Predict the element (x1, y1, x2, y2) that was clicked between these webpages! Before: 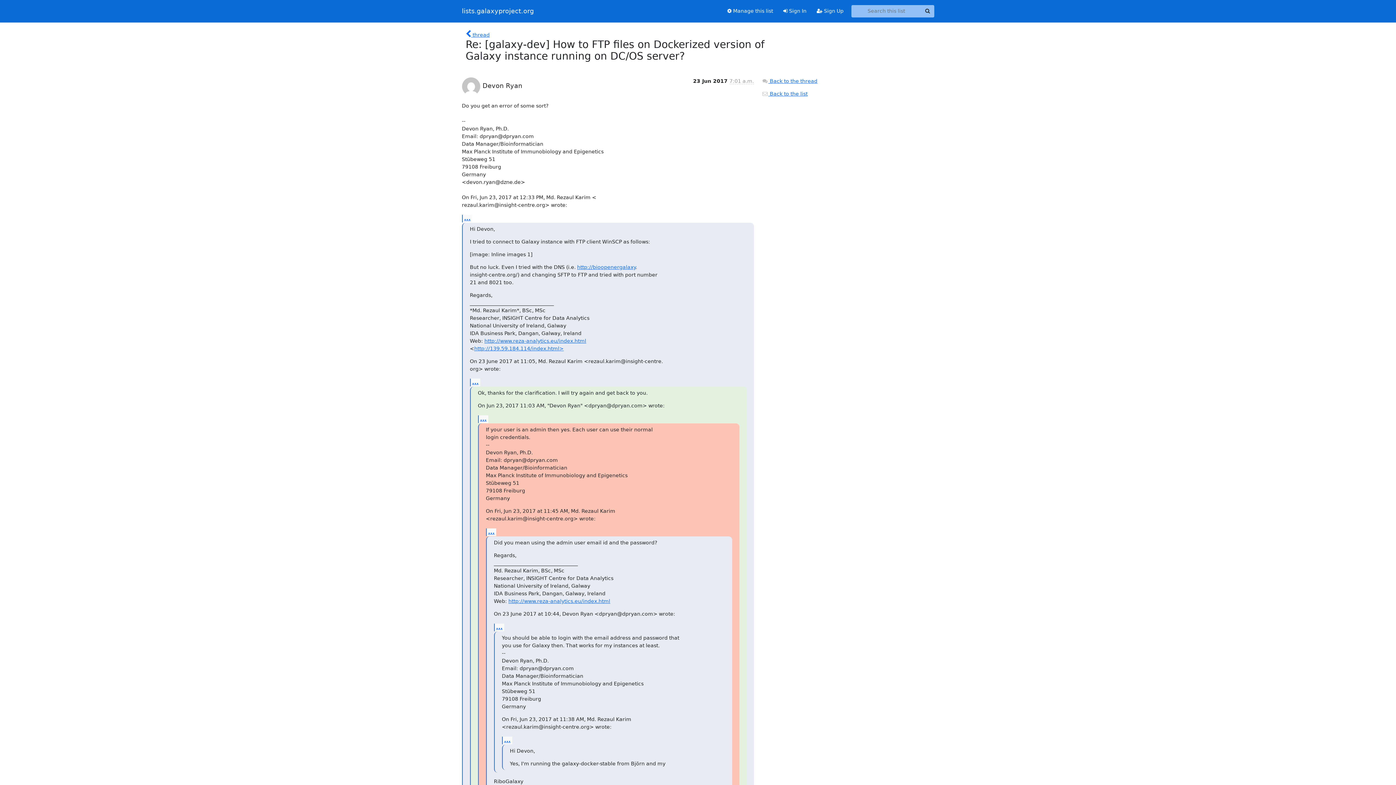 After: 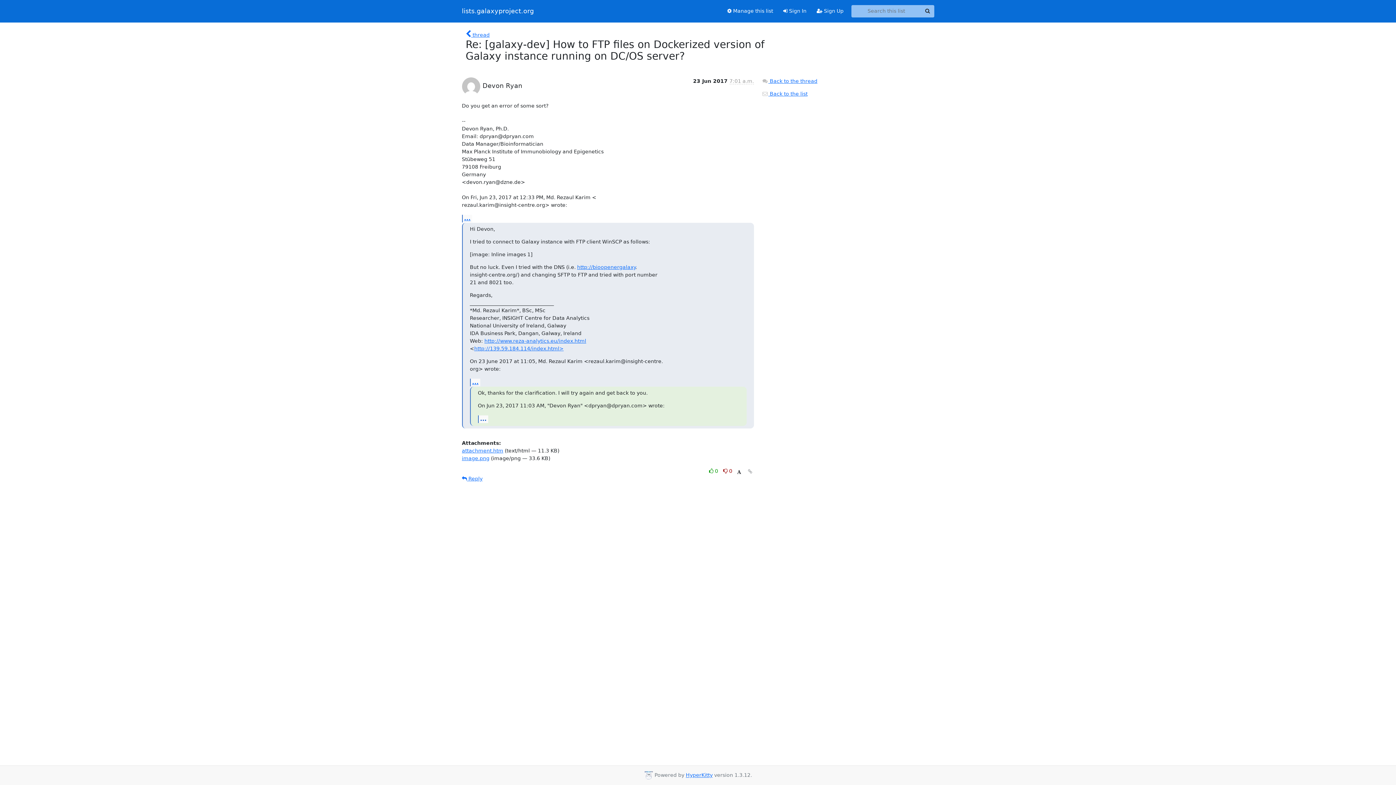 Action: bbox: (478, 415, 488, 423) label: ...